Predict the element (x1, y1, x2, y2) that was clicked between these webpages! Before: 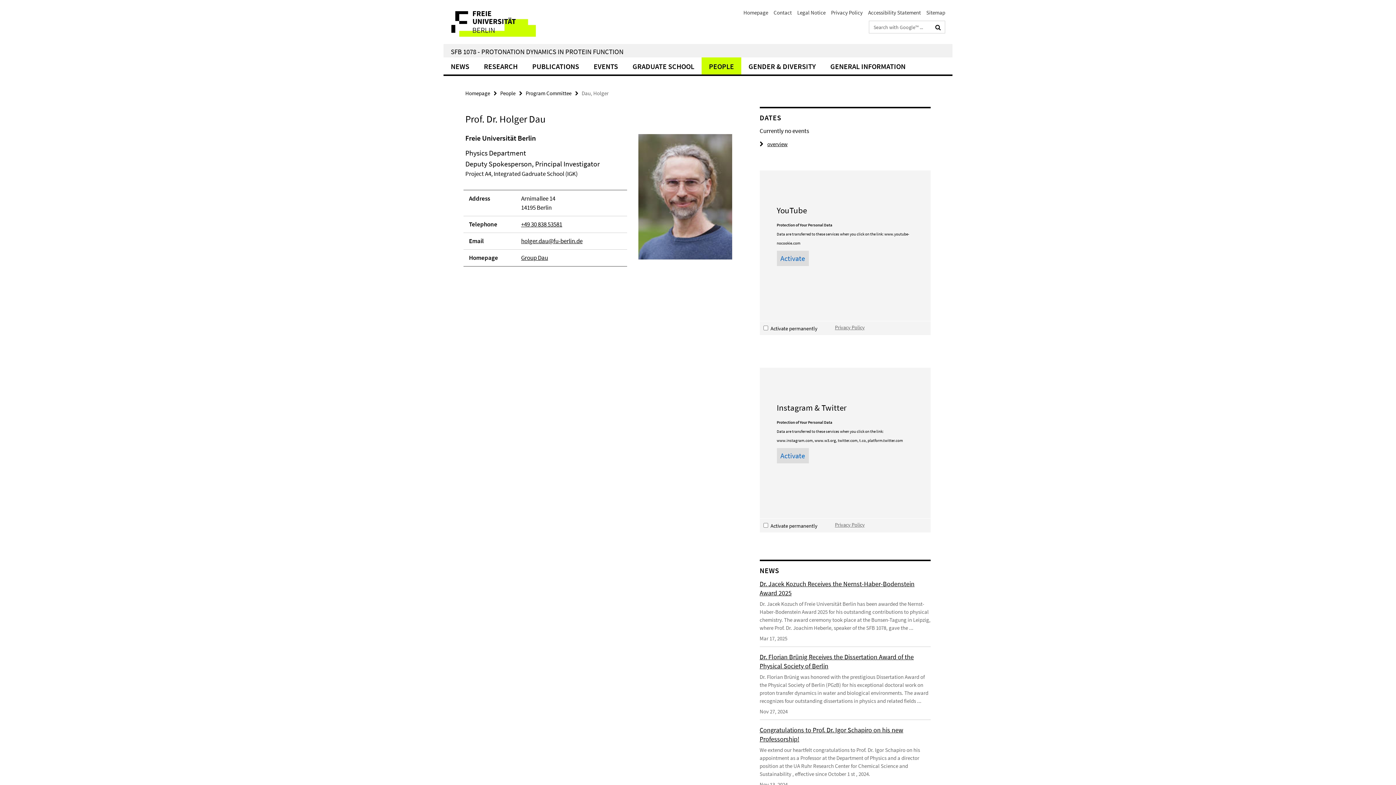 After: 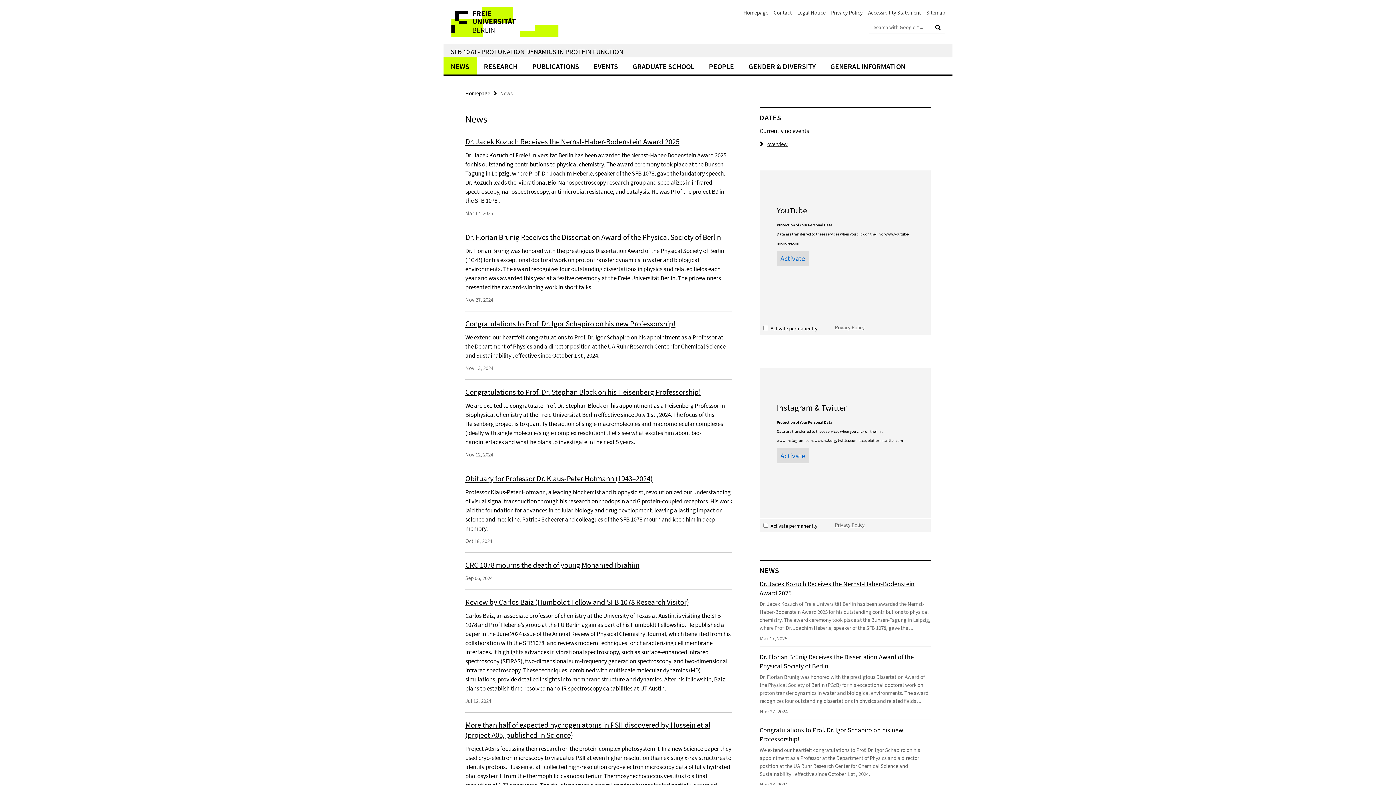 Action: label: NEWS bbox: (443, 57, 476, 74)